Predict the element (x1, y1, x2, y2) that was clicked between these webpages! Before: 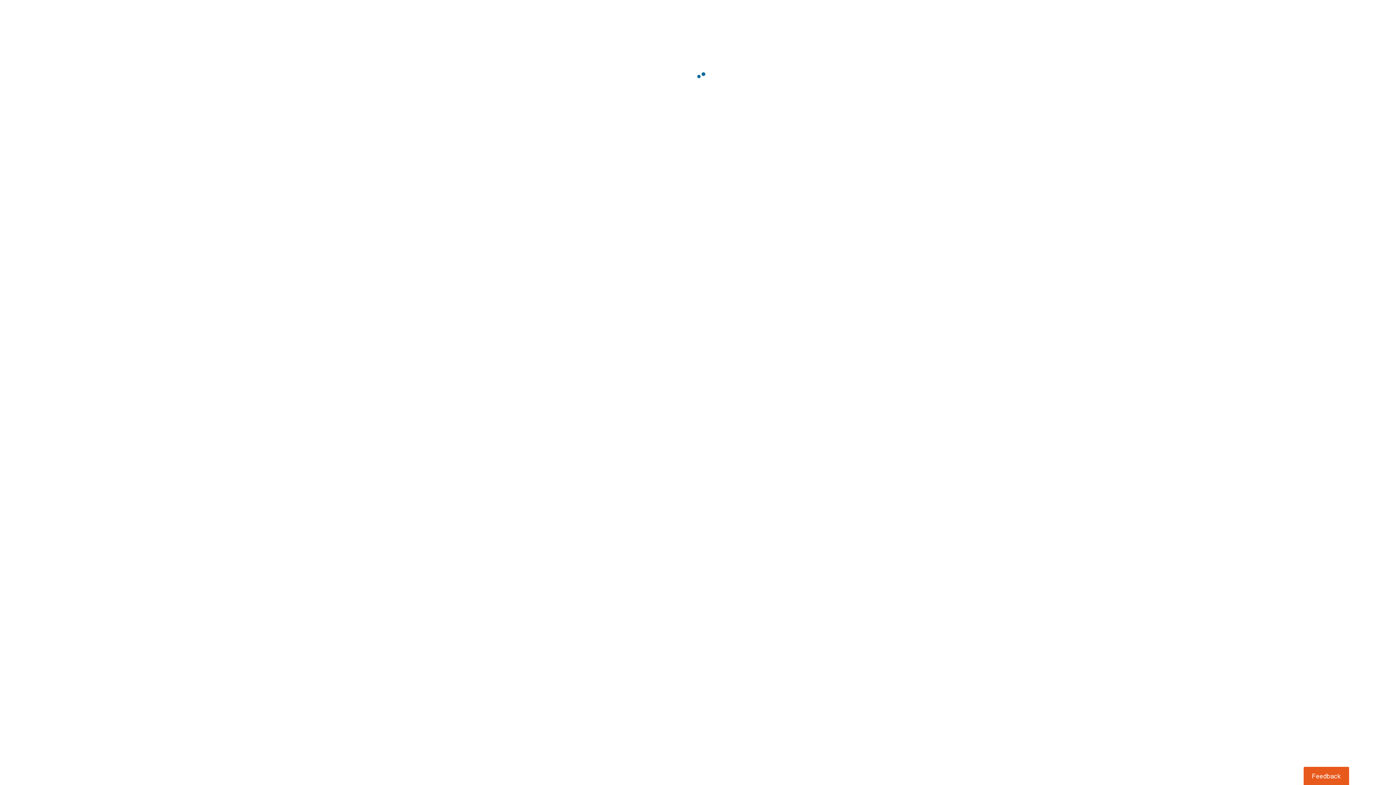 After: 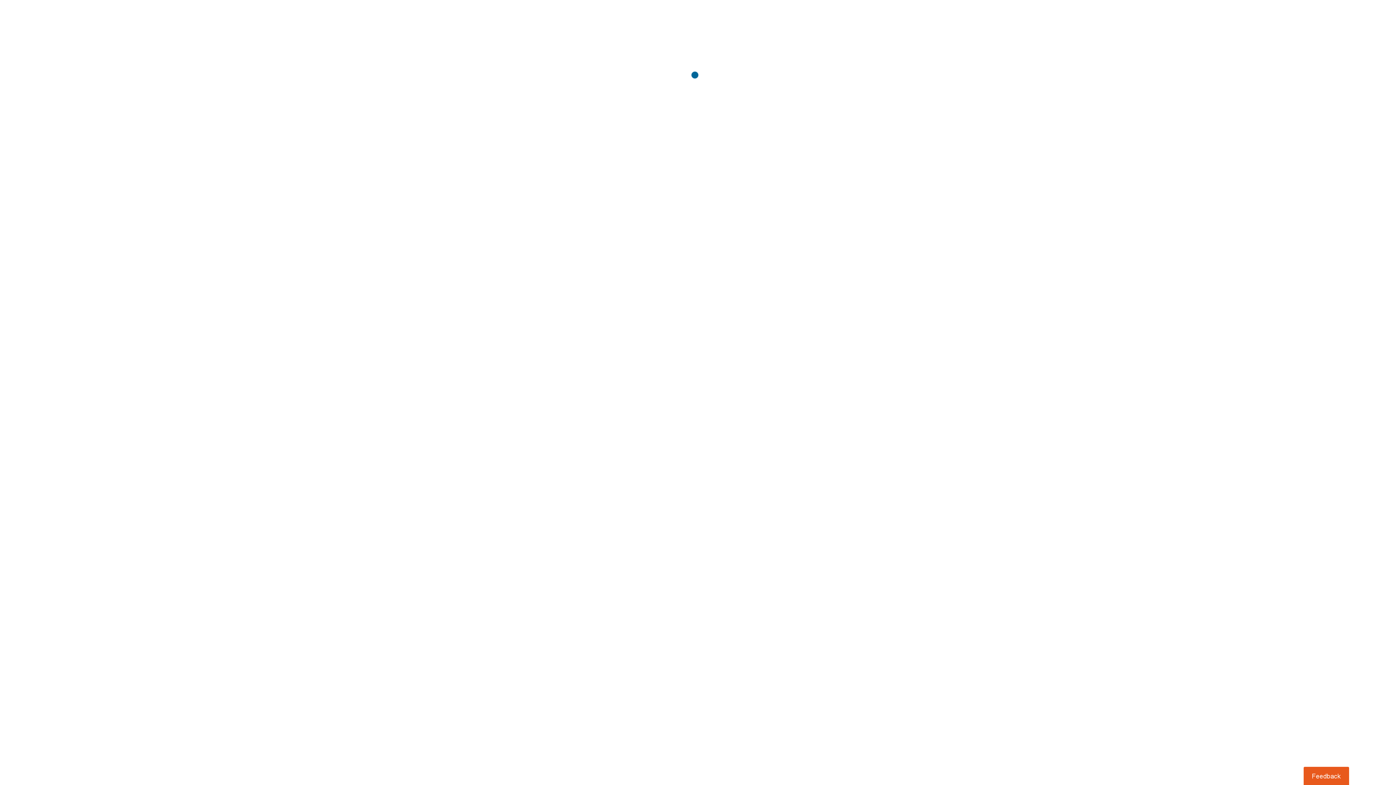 Action: bbox: (1303, 767, 1349, 785) label: Usabilla Feedback Button